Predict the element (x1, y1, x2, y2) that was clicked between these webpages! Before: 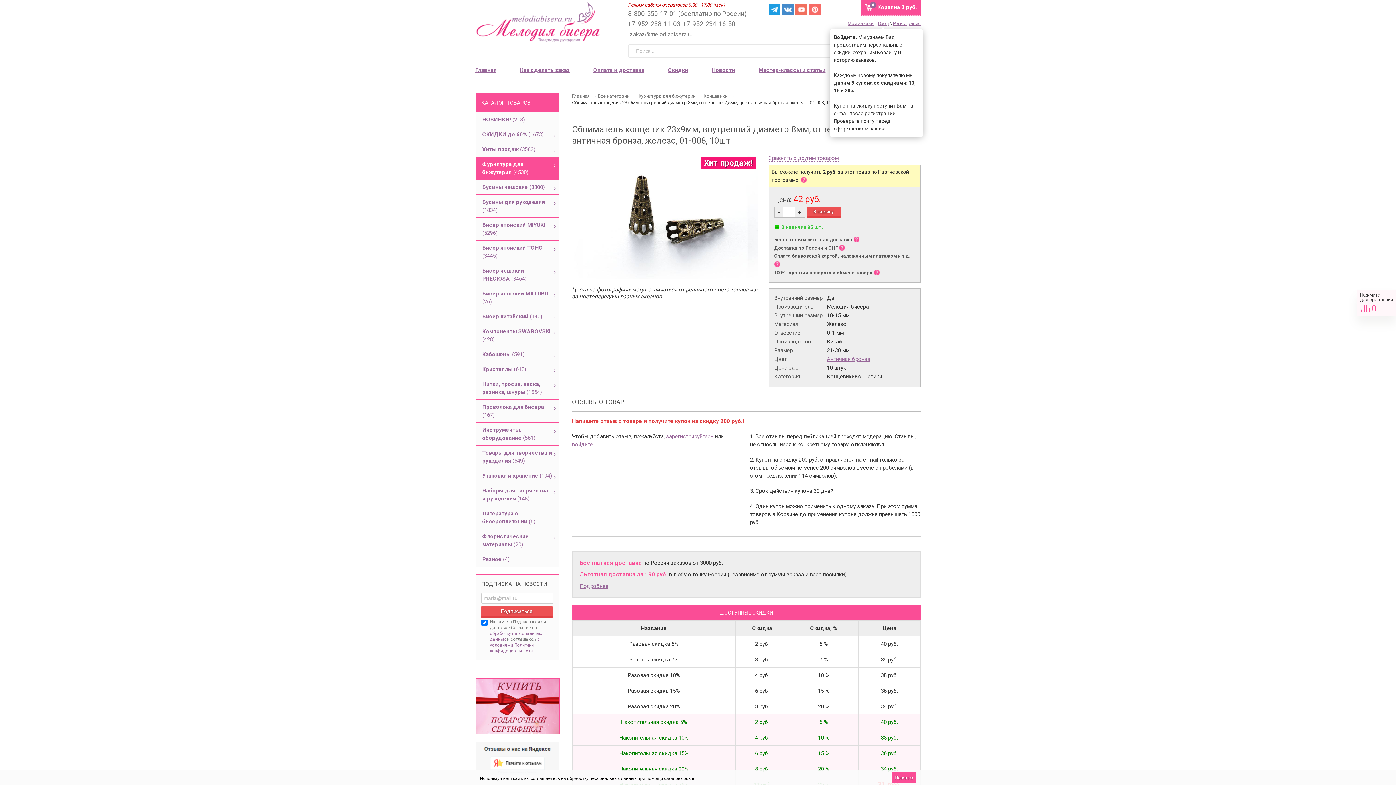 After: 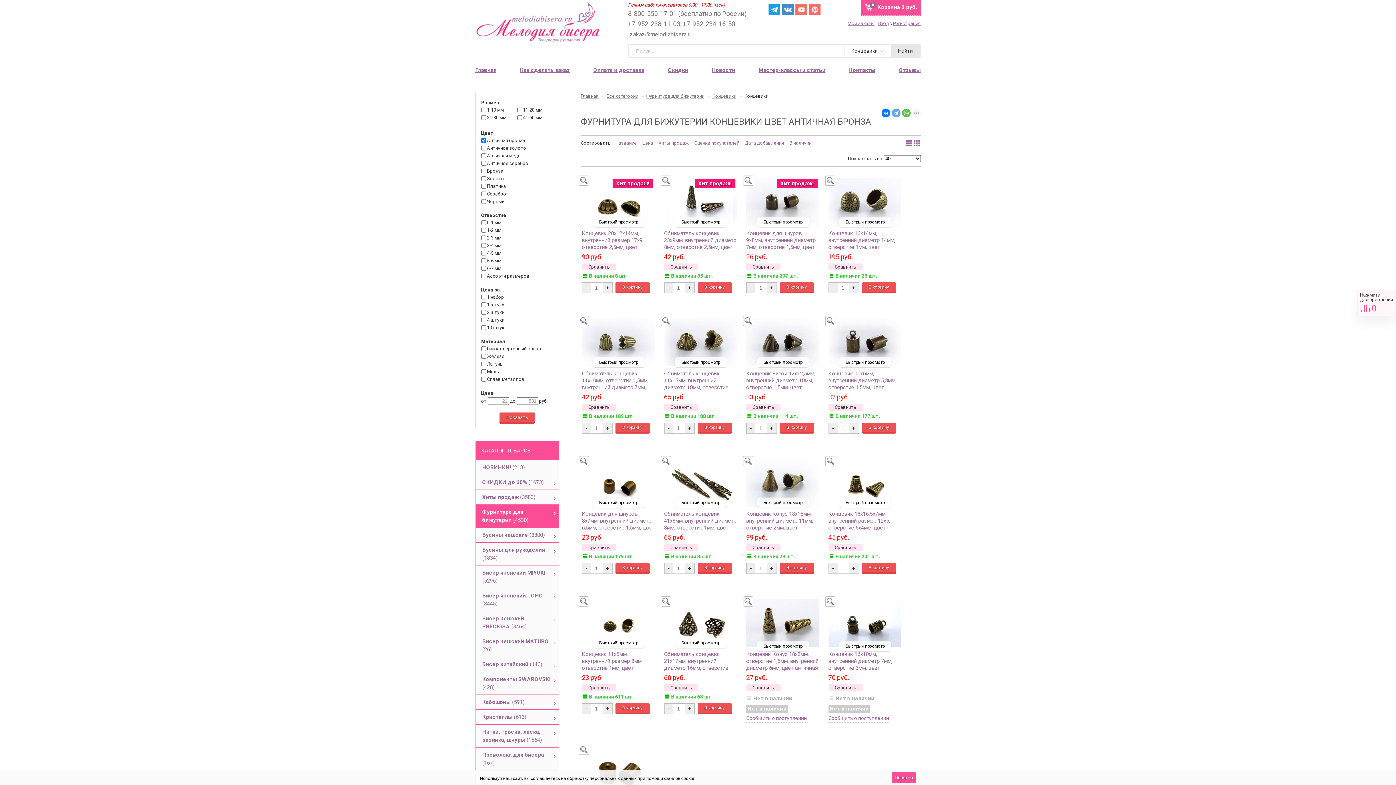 Action: bbox: (827, 356, 870, 362) label: Античная бронза